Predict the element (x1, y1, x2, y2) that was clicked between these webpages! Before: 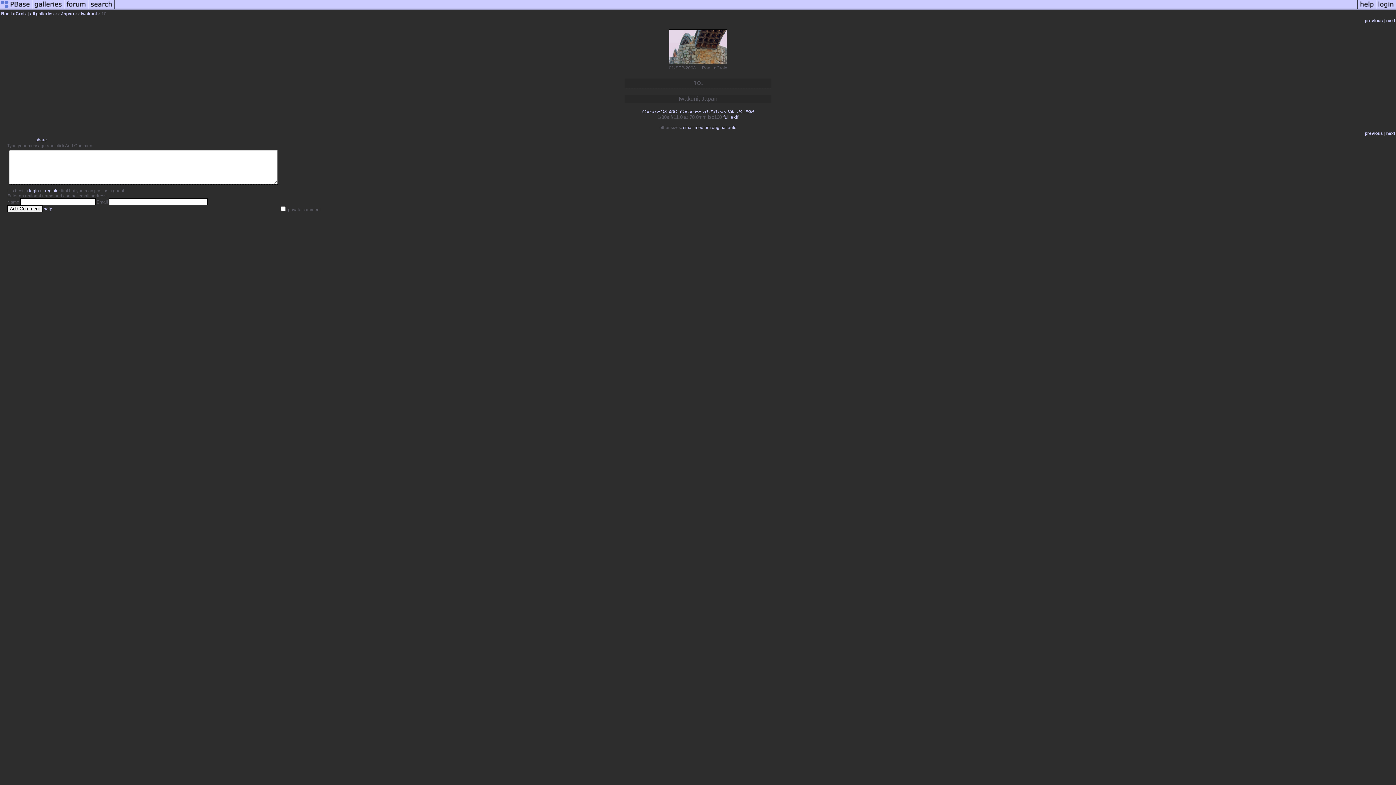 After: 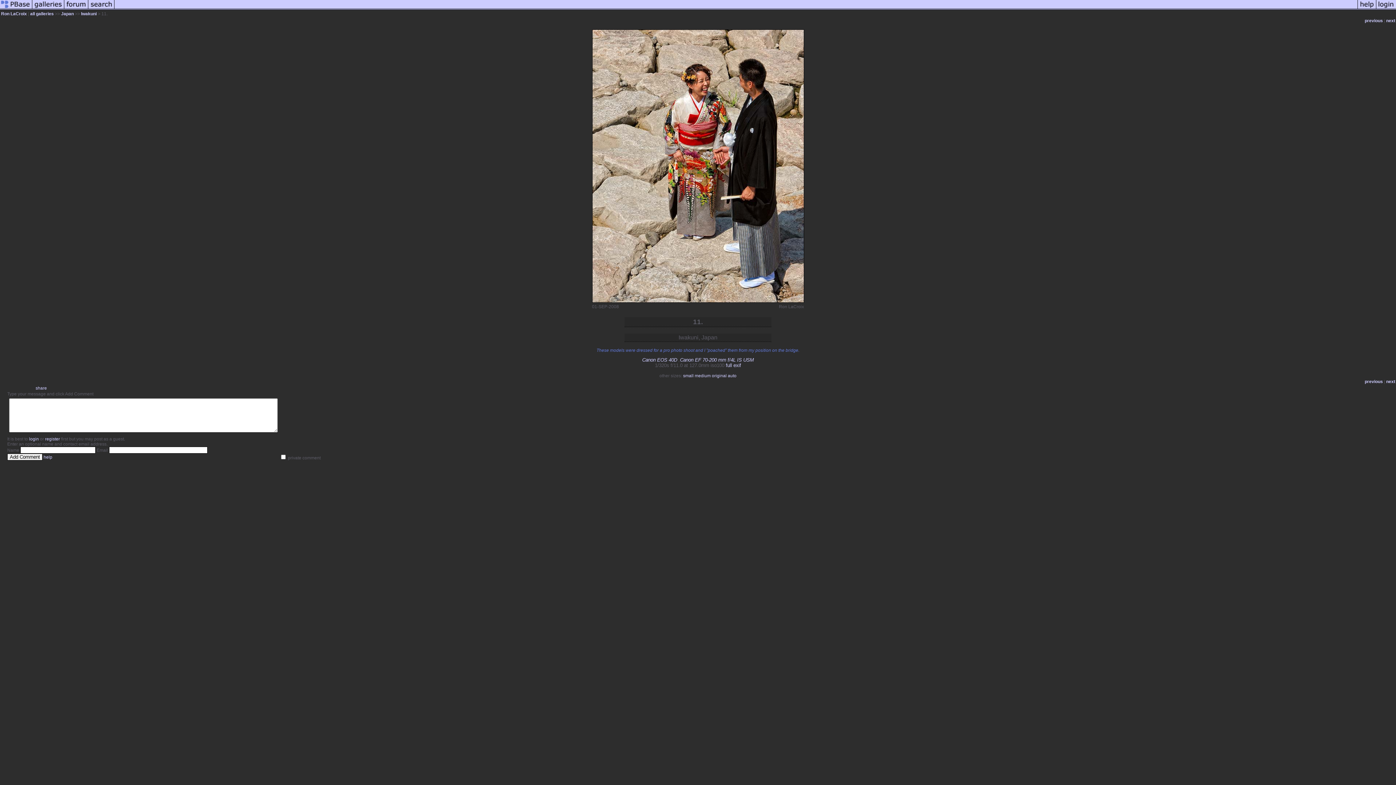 Action: label: next bbox: (1386, 18, 1395, 23)